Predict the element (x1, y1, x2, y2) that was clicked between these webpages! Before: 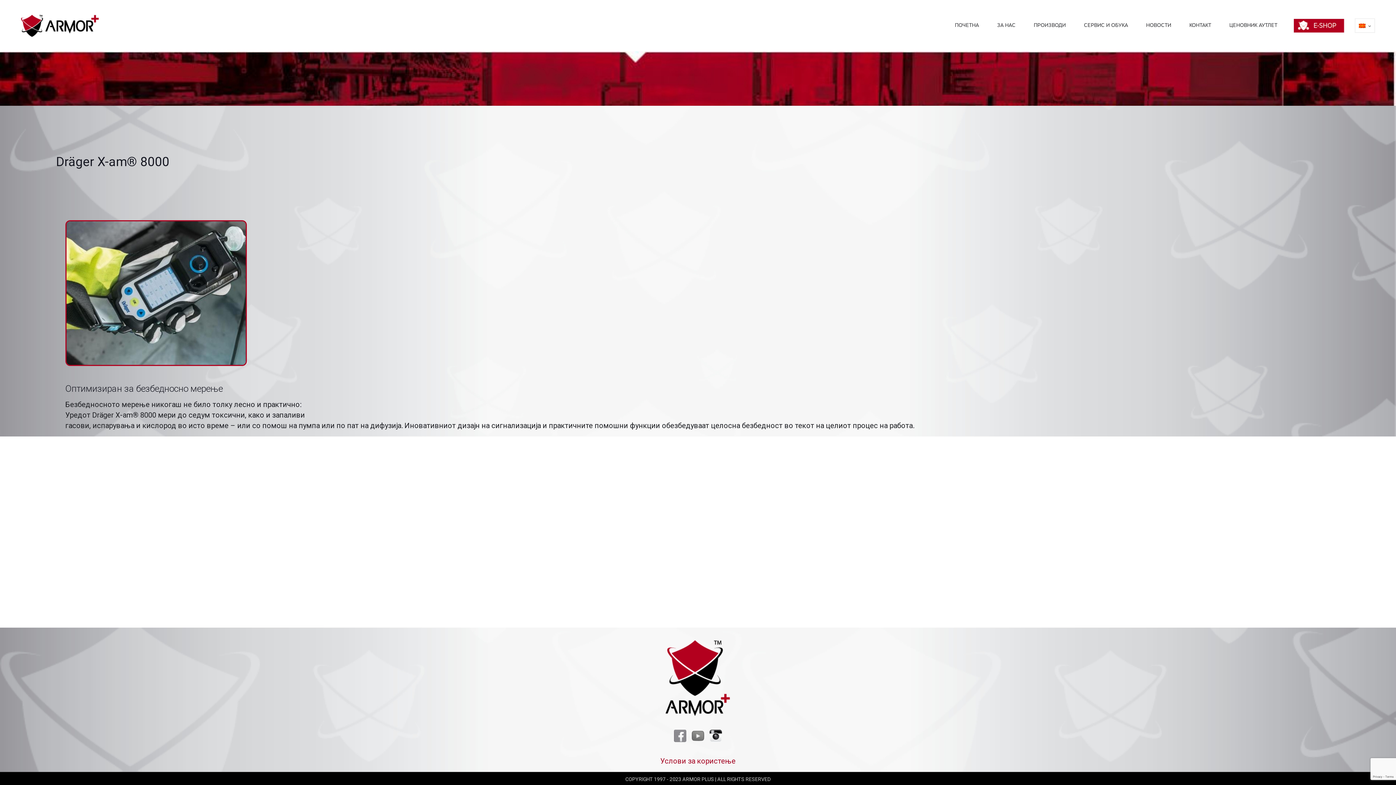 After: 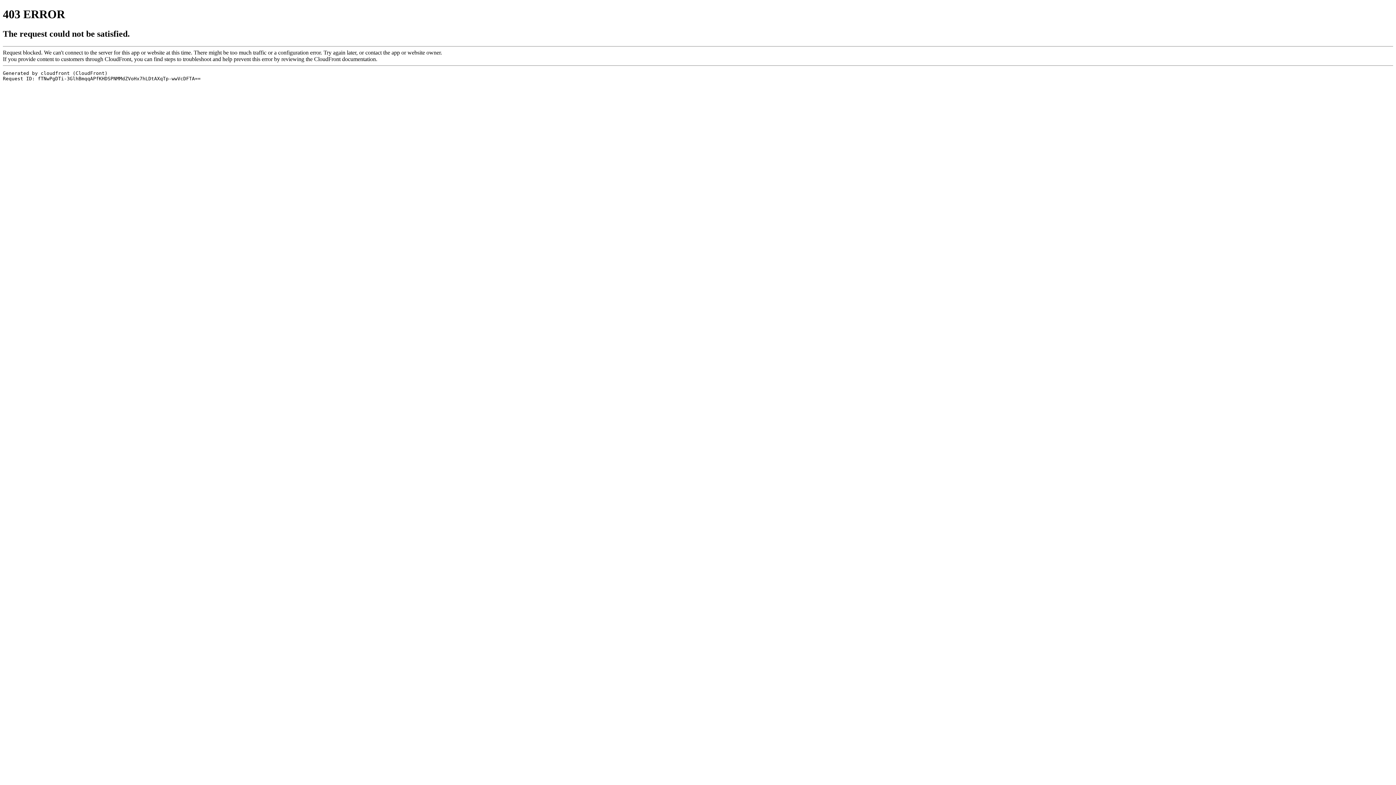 Action: bbox: (1286, 0, 1344, 51) label: E-SHOP